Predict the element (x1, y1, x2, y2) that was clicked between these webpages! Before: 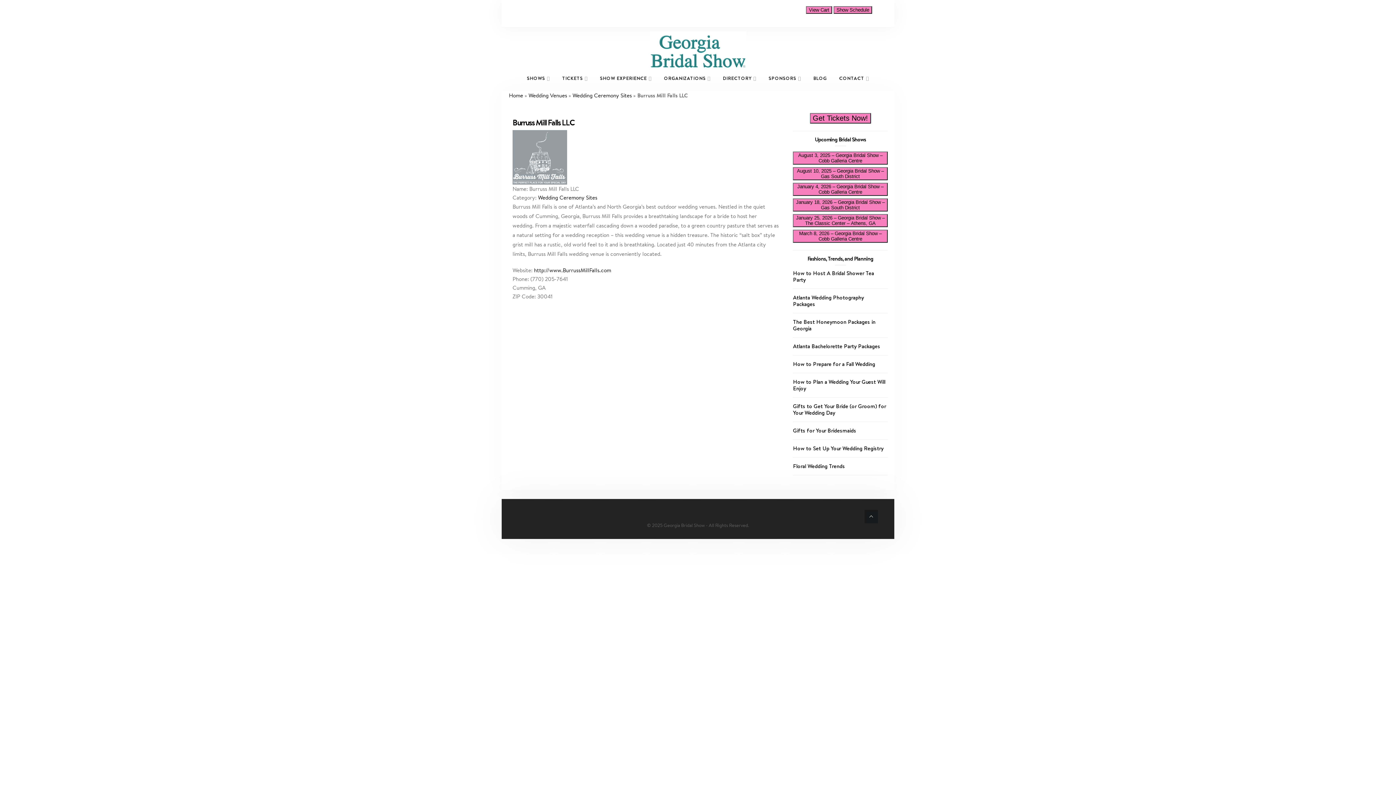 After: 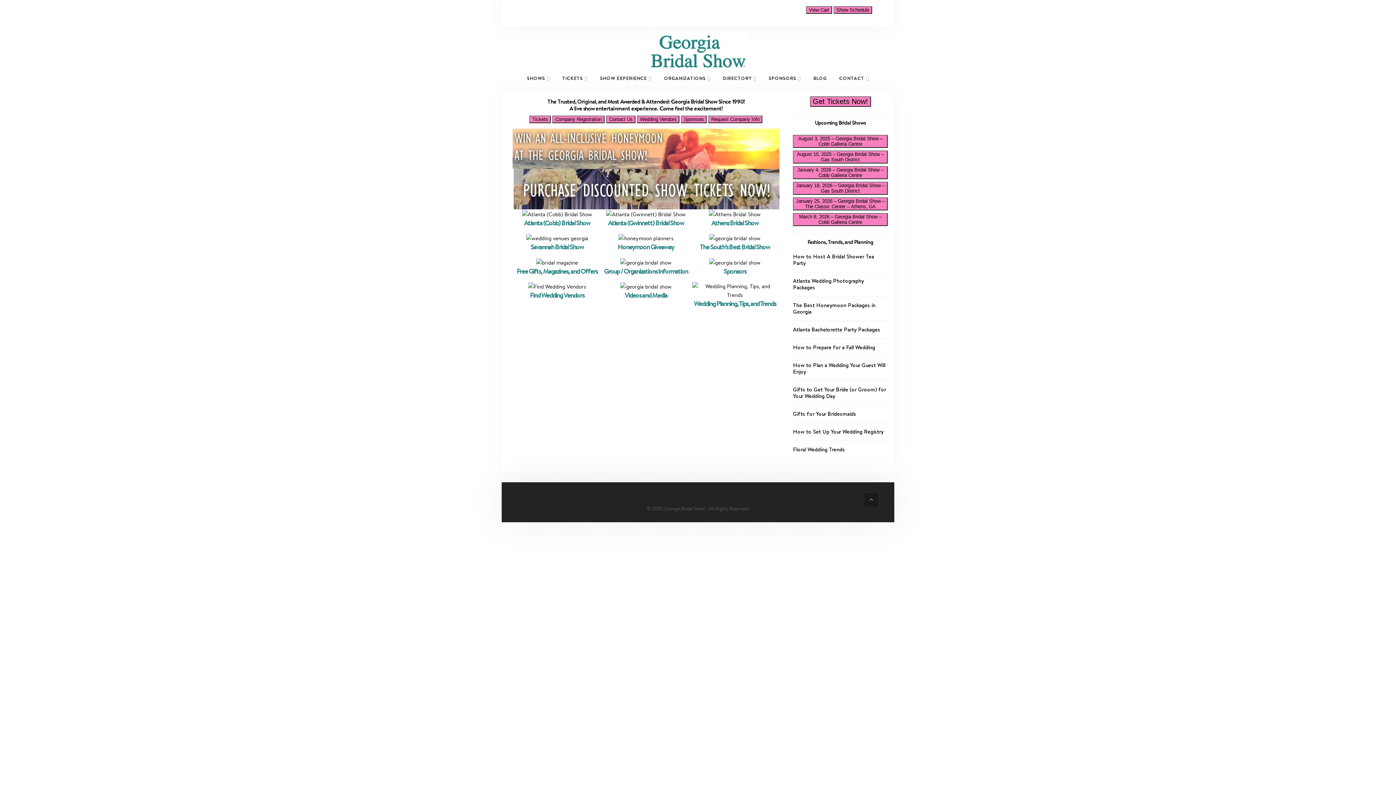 Action: bbox: (509, 92, 523, 98) label: Home